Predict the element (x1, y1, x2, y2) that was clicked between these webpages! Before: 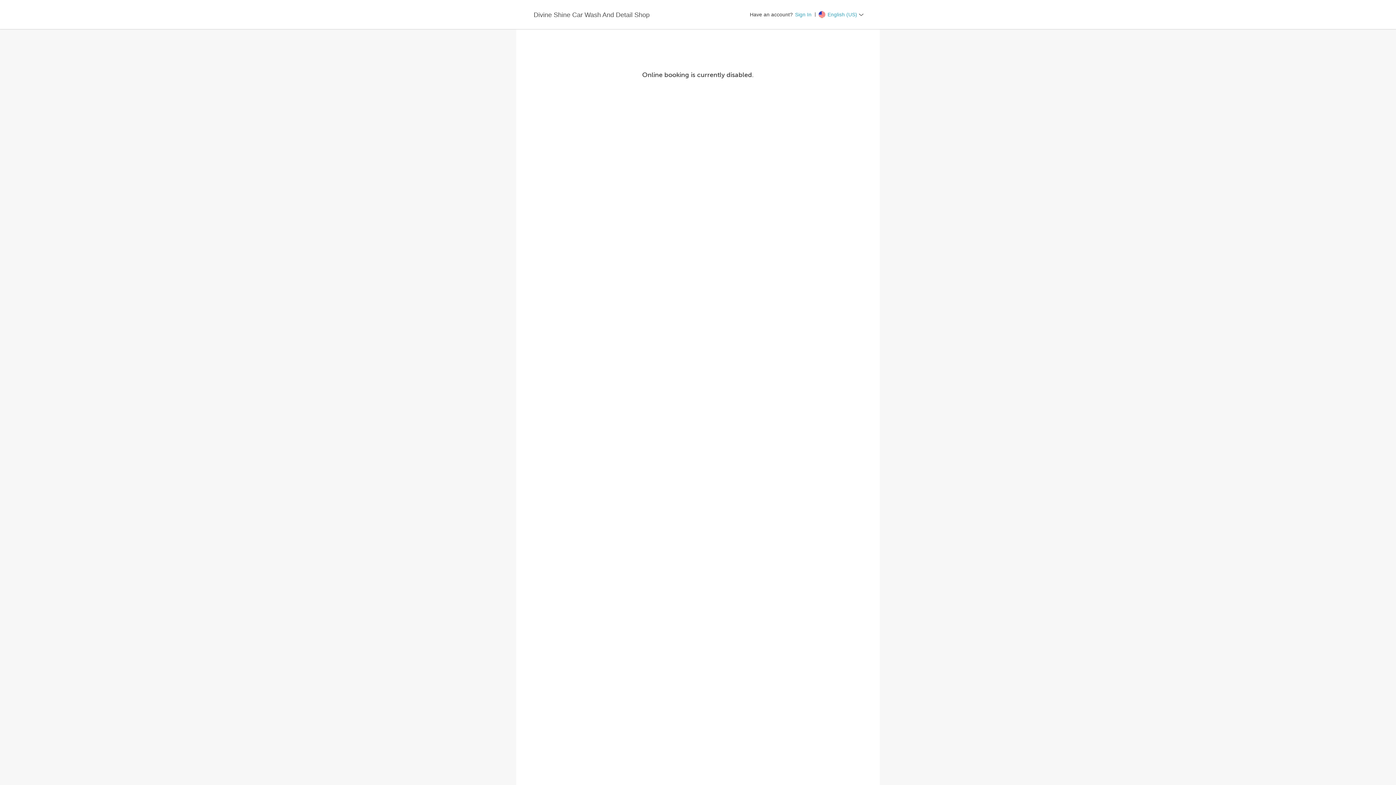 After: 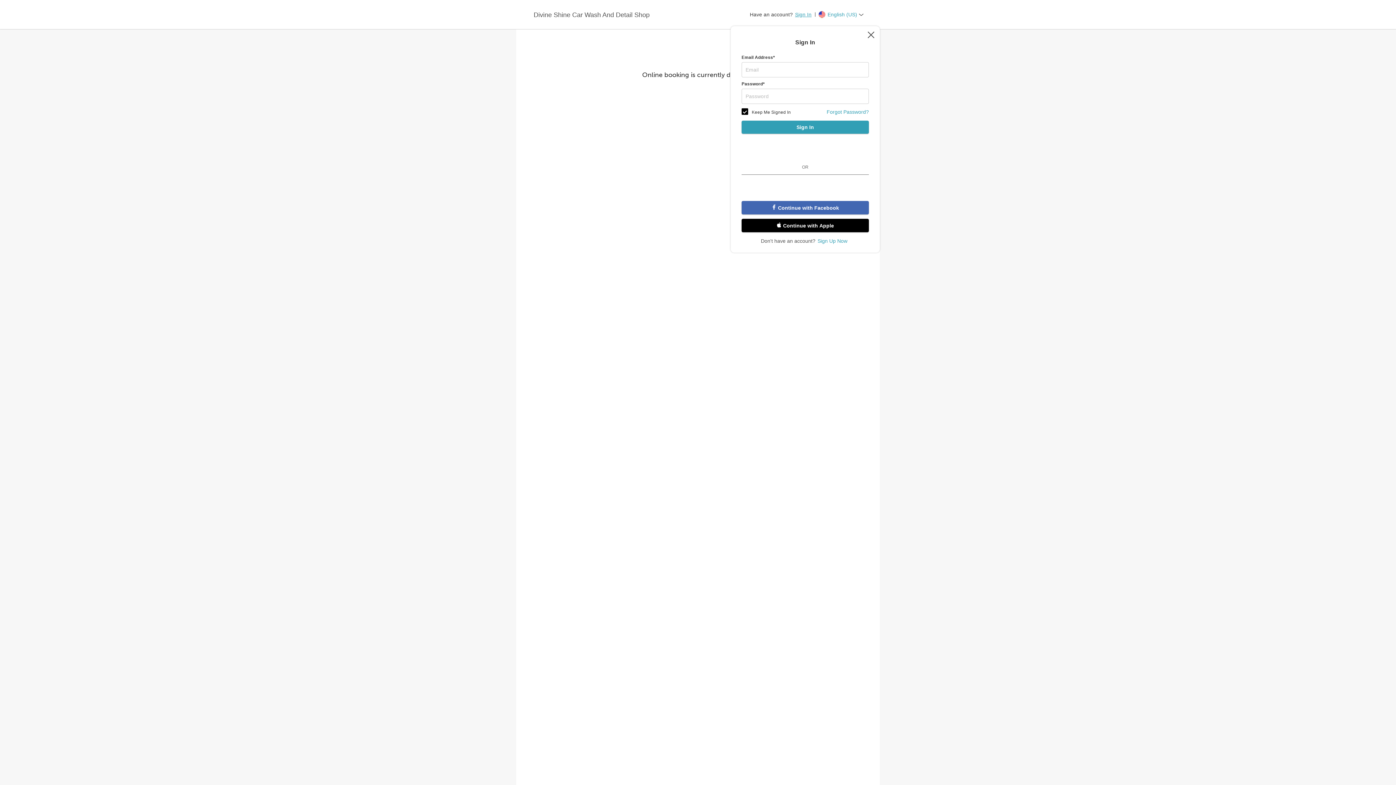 Action: bbox: (793, 10, 811, 18) label: Sign In